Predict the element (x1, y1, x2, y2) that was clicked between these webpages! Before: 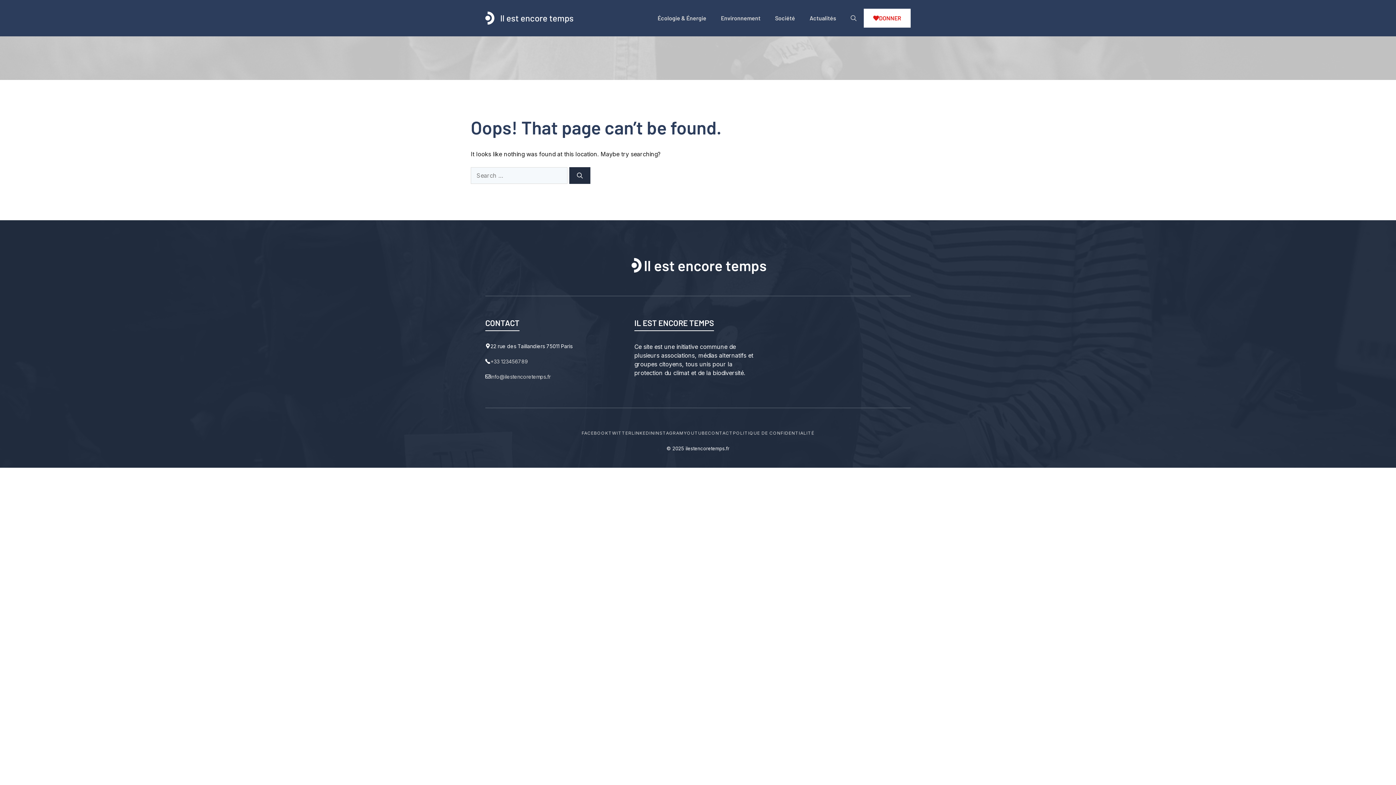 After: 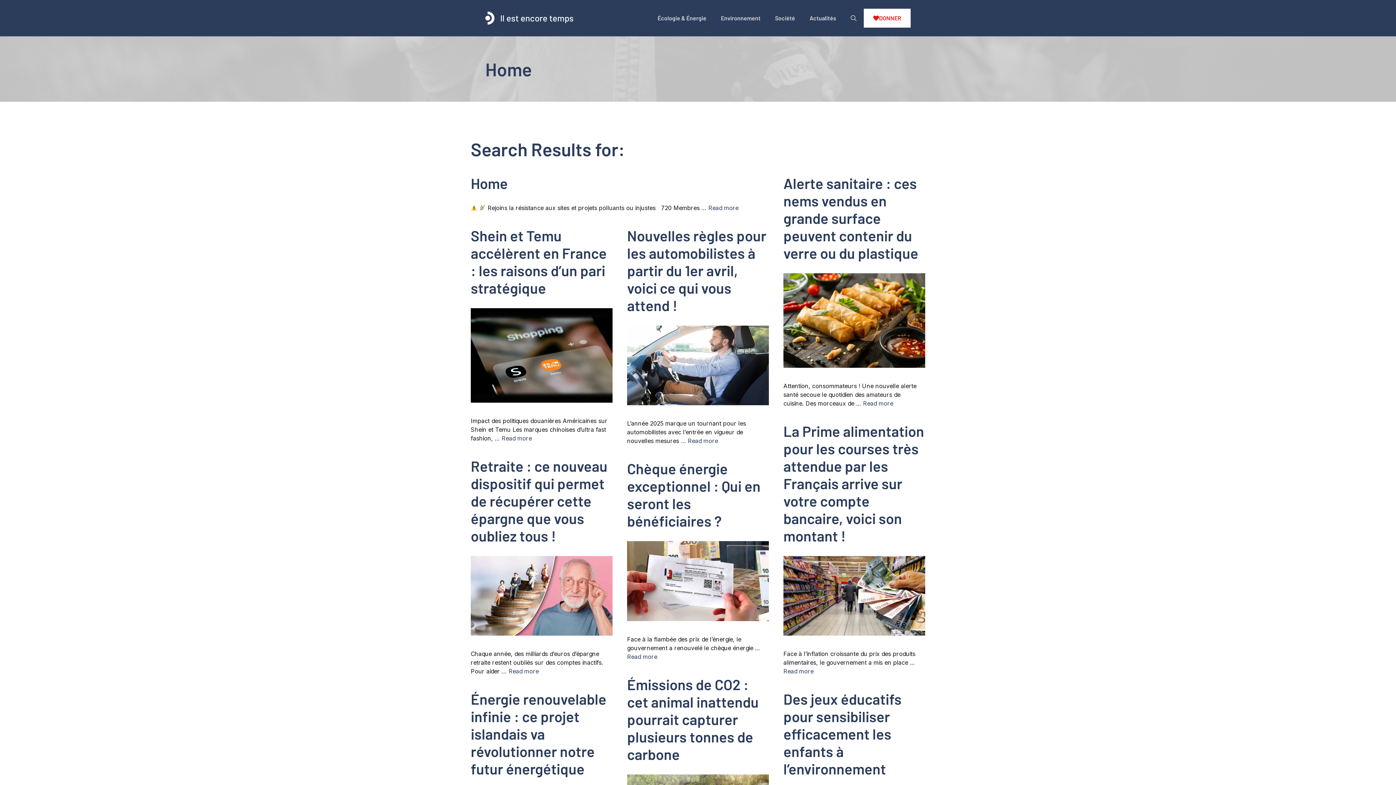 Action: bbox: (569, 167, 590, 184) label: Search